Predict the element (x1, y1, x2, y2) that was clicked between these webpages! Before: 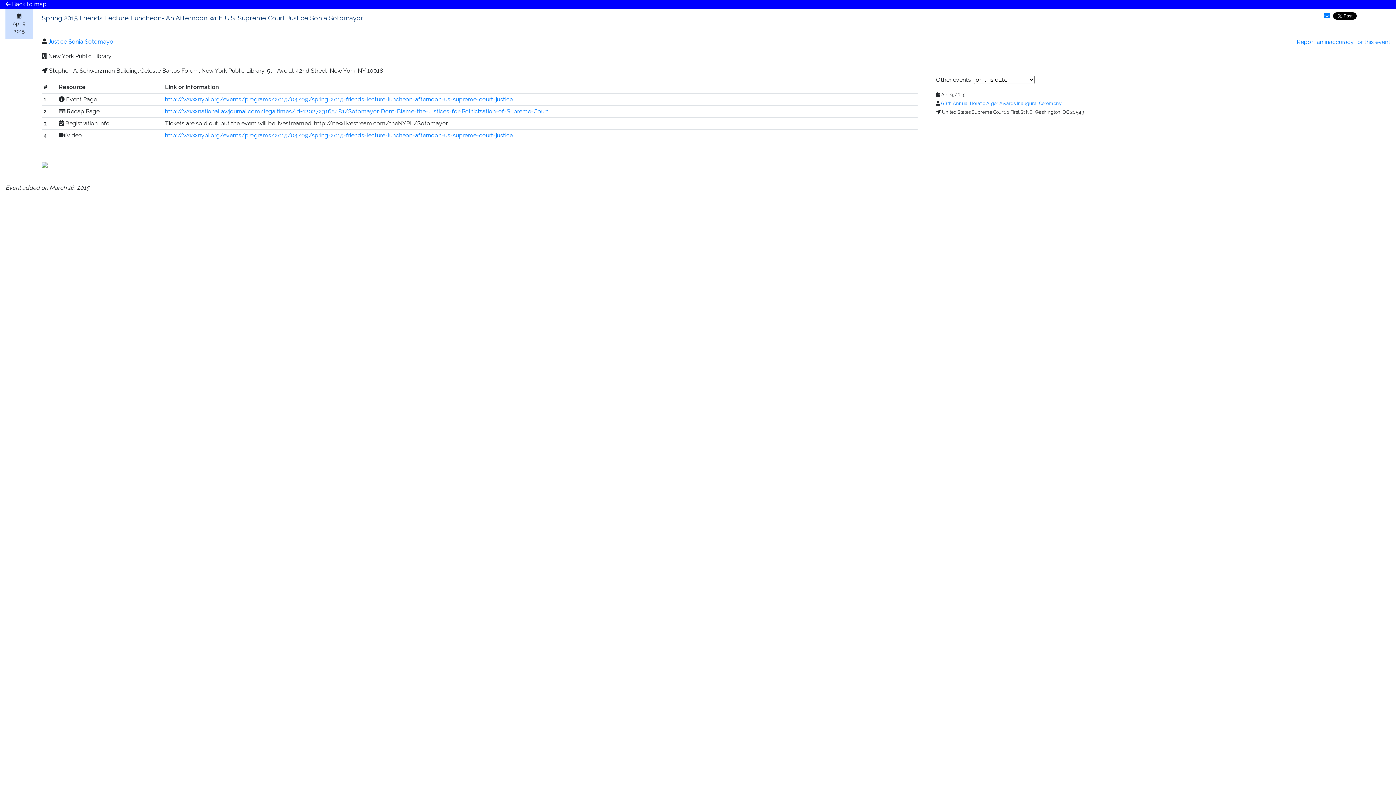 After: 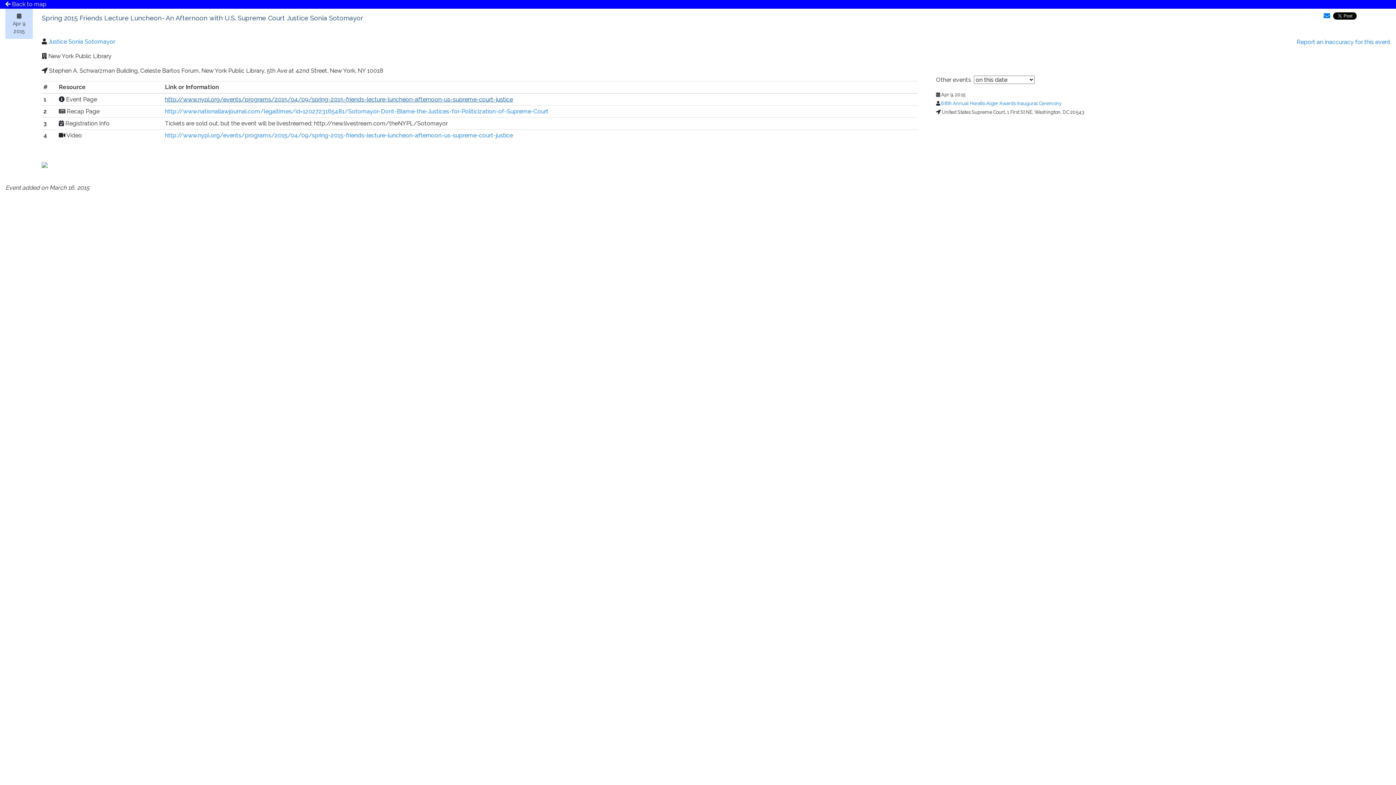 Action: label: http://www.nypl.org/events/programs/2015/04/09/spring-2015-friends-lecture-luncheon-afternoon-us-supreme-court-justice bbox: (165, 96, 513, 102)